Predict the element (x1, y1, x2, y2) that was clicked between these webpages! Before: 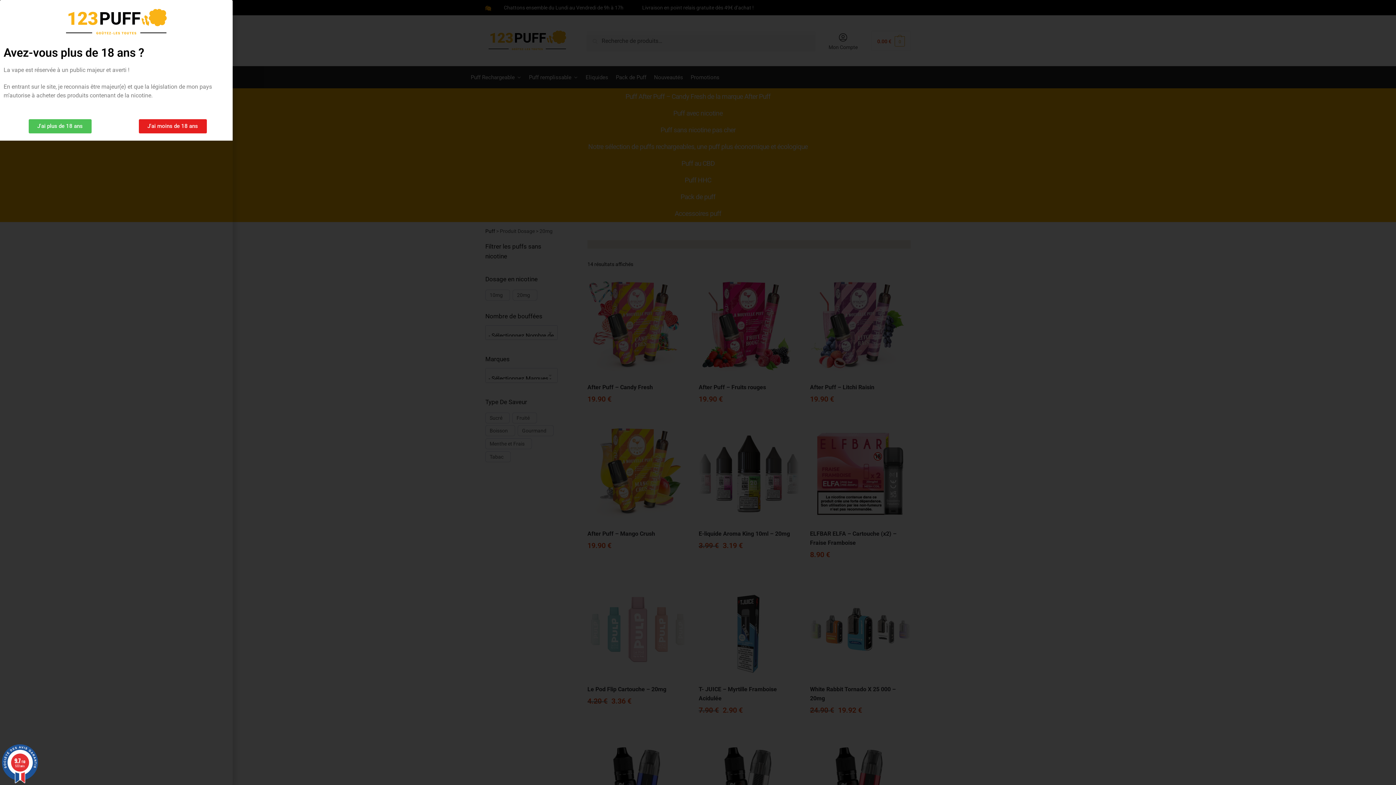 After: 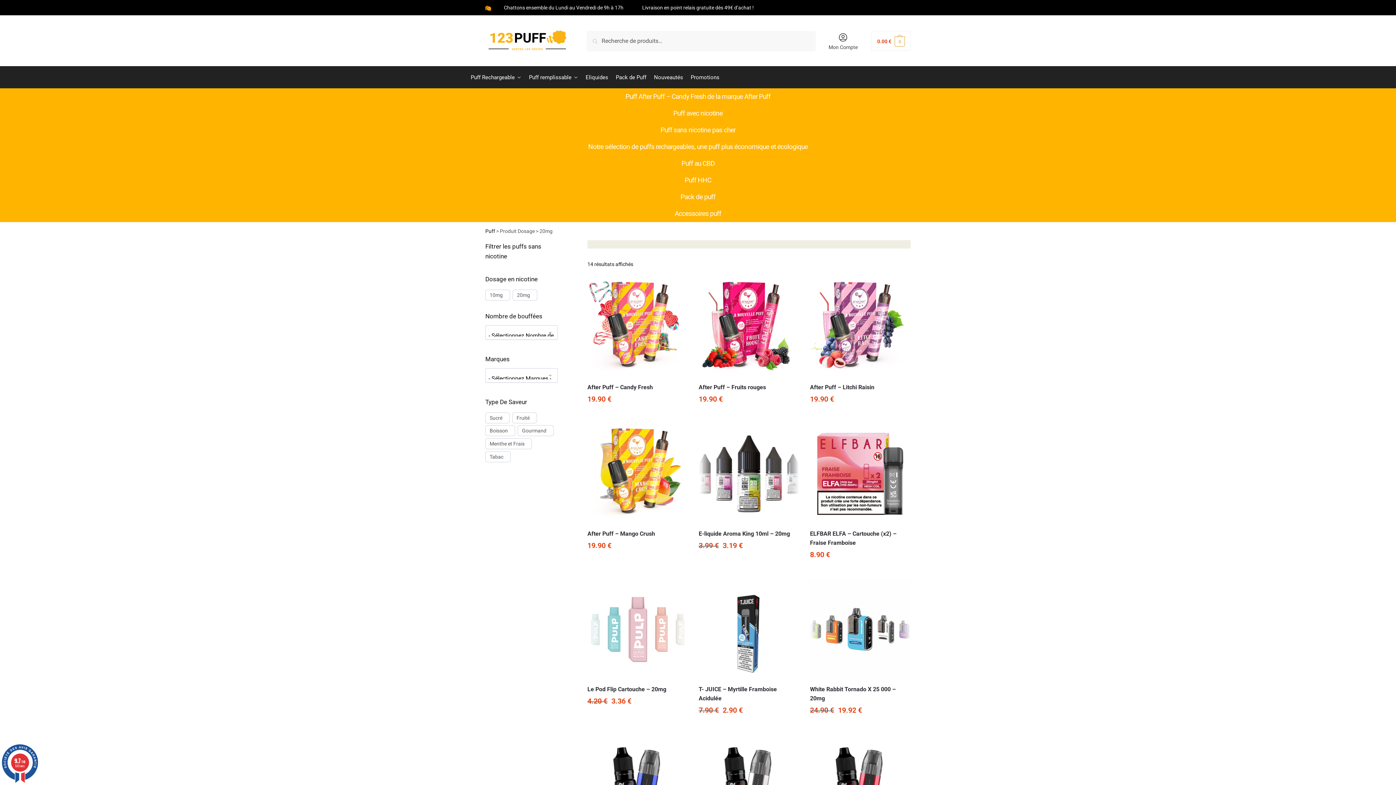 Action: bbox: (28, 119, 91, 133) label: J'ai plus de 18 ans